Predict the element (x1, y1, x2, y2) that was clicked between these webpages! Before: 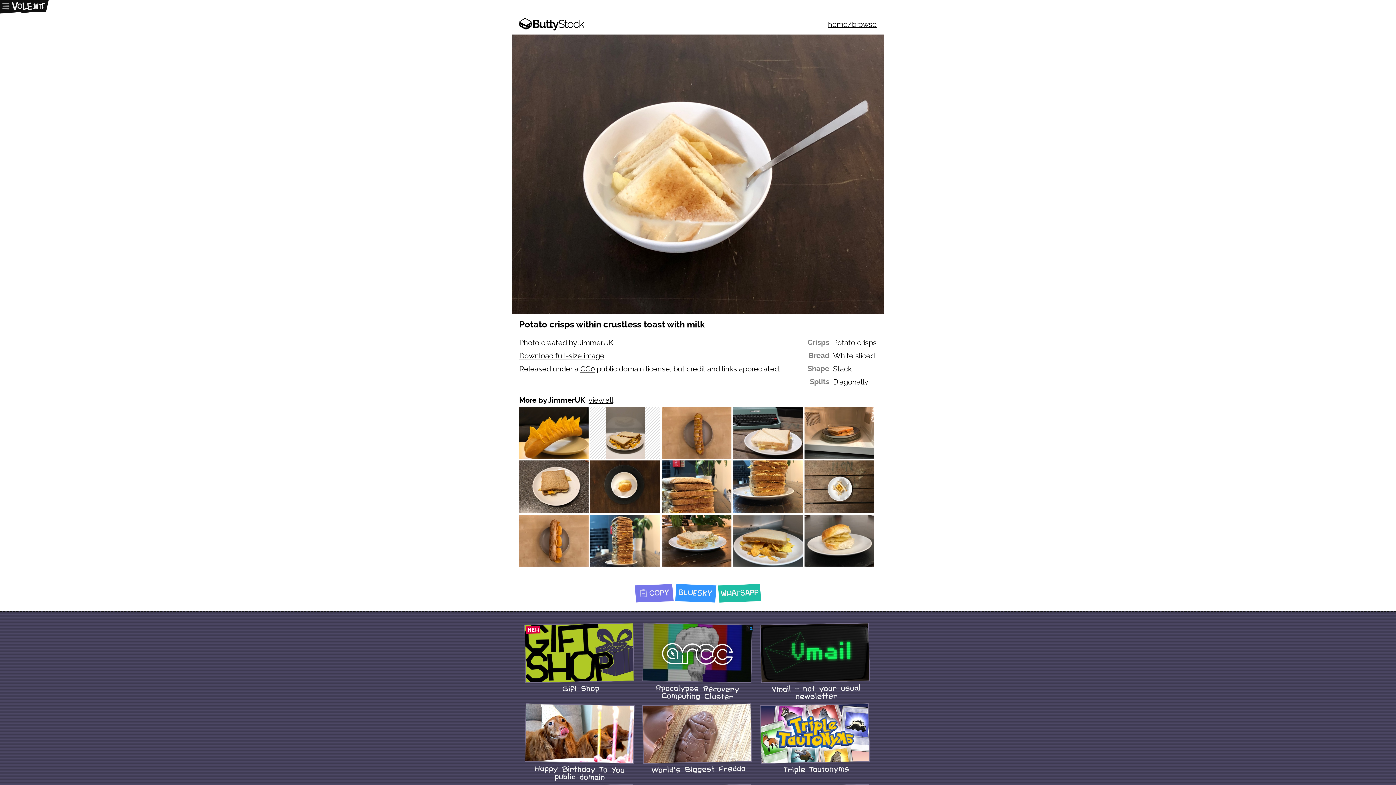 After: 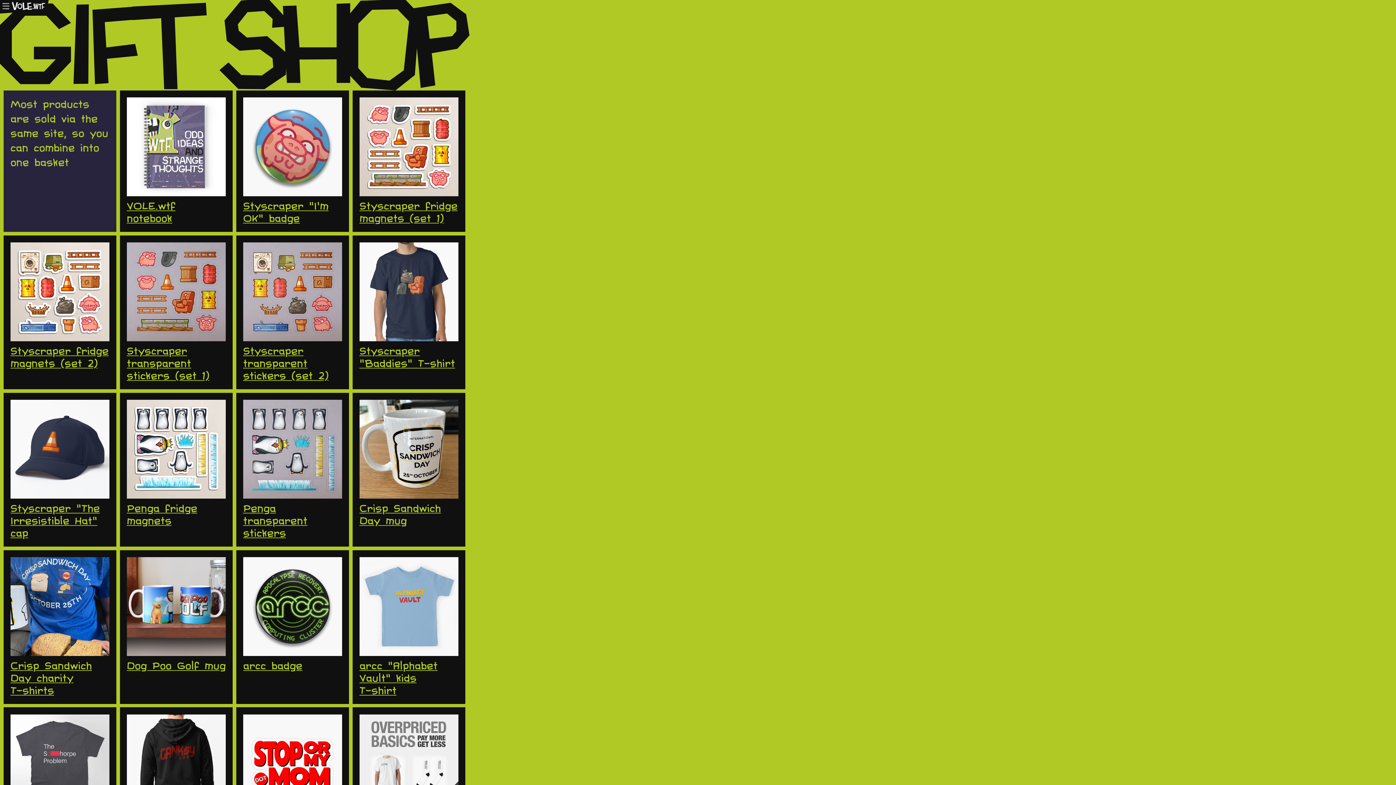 Action: label: Gift Shop bbox: (521, 620, 639, 702)